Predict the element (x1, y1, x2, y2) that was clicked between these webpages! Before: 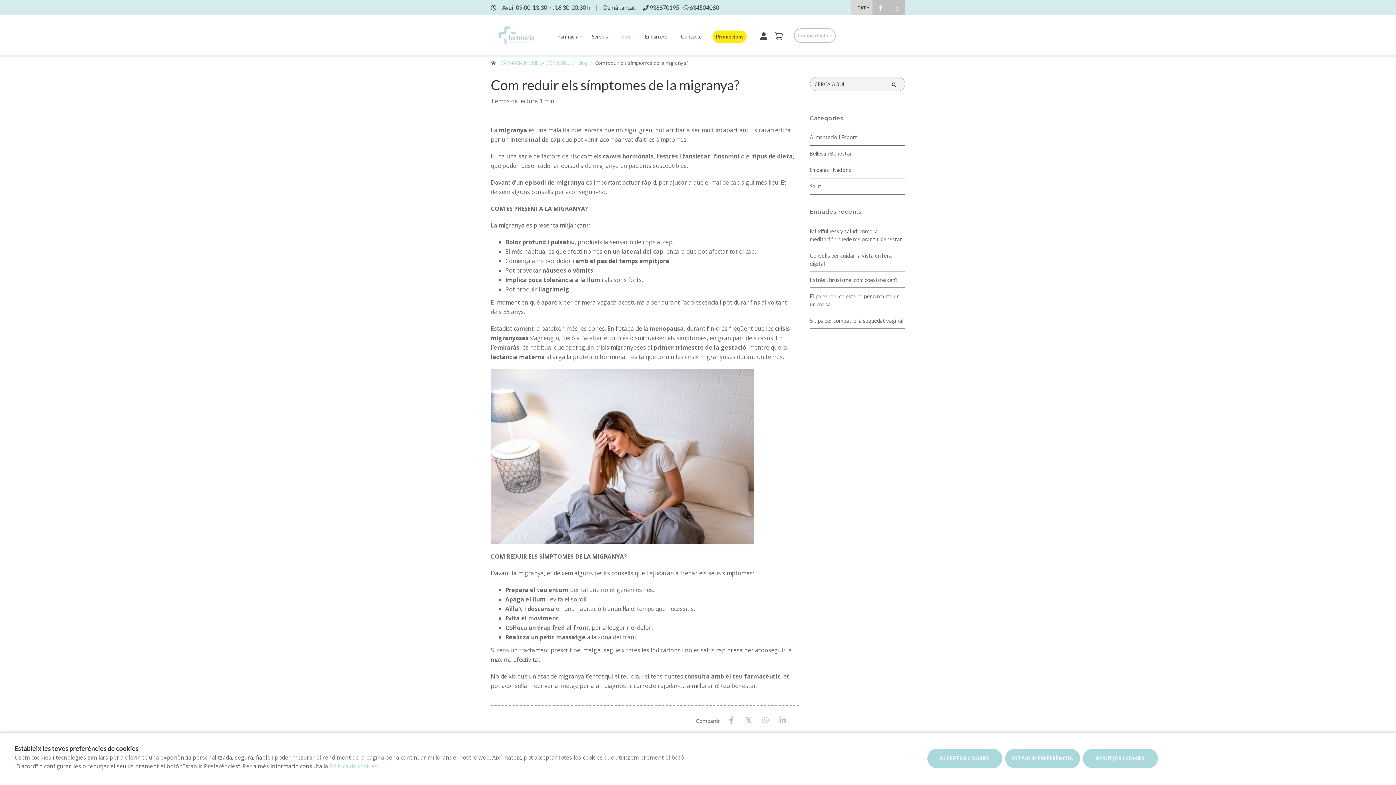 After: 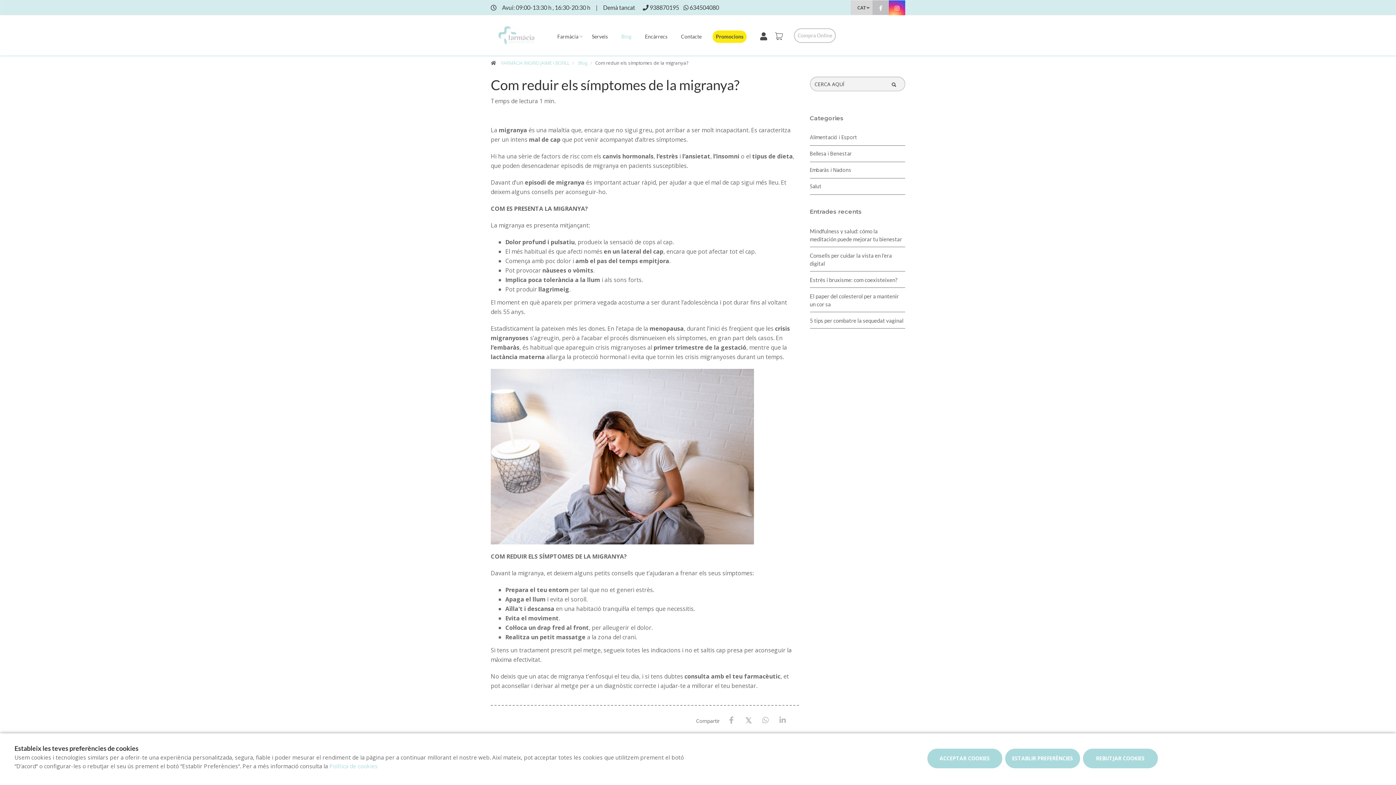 Action: bbox: (889, 0, 905, 16)